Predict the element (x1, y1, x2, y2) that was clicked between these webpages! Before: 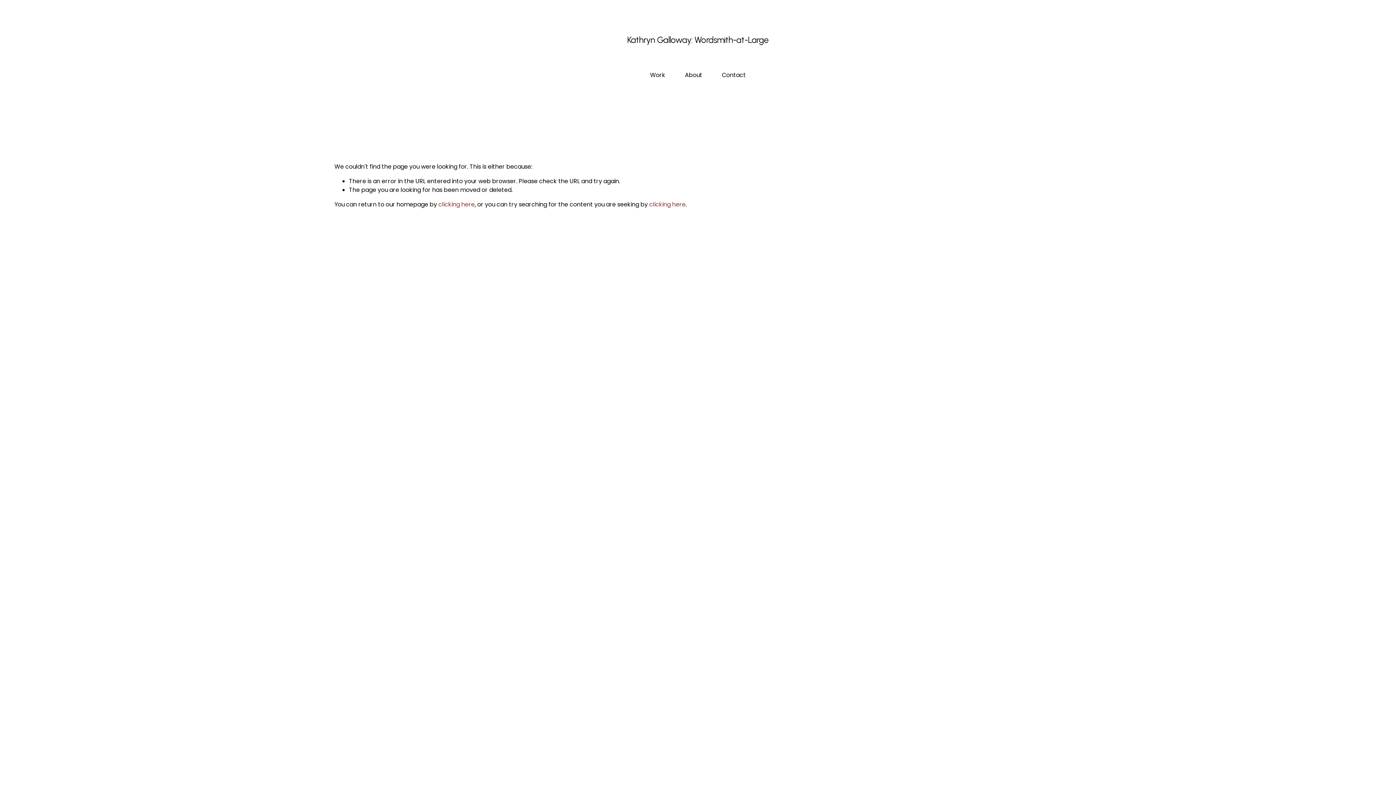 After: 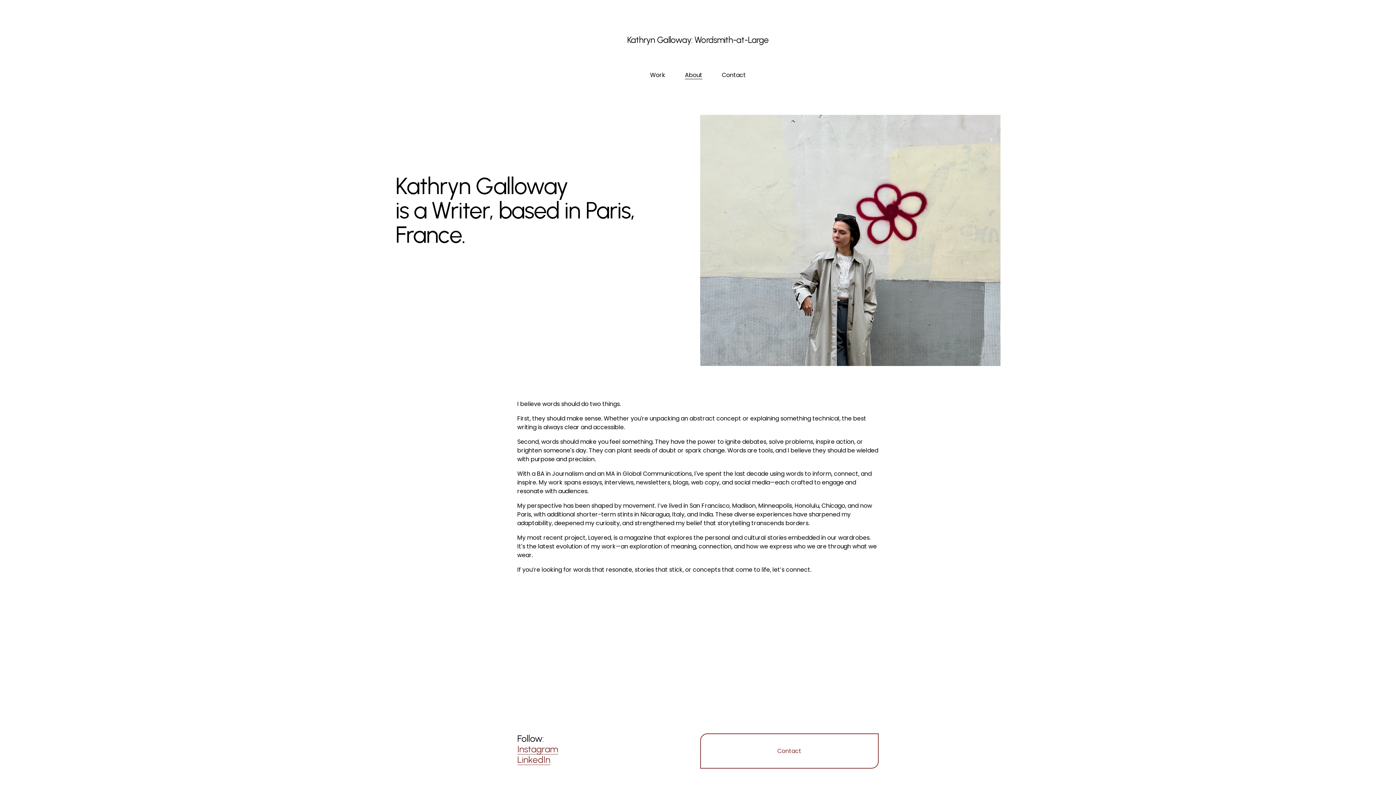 Action: label: About bbox: (685, 70, 702, 80)